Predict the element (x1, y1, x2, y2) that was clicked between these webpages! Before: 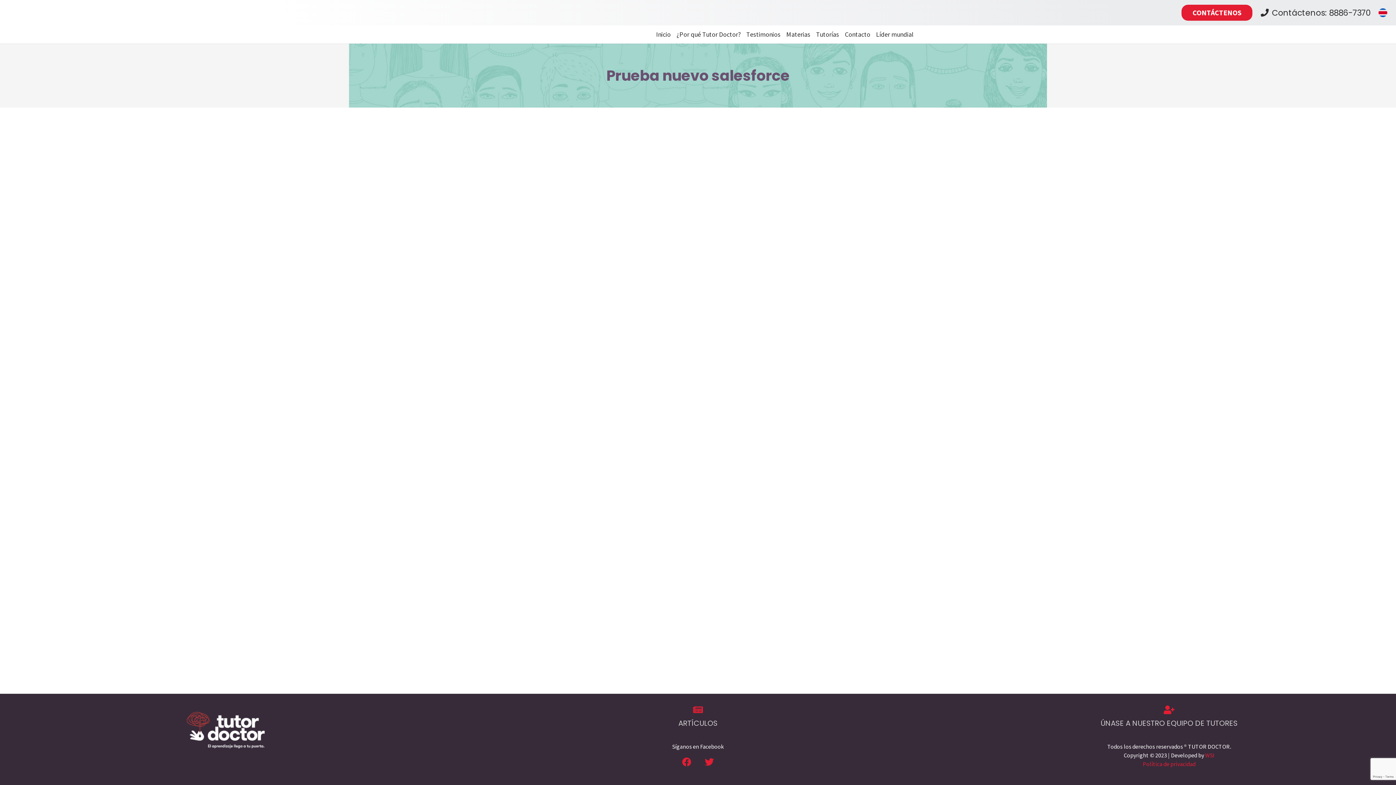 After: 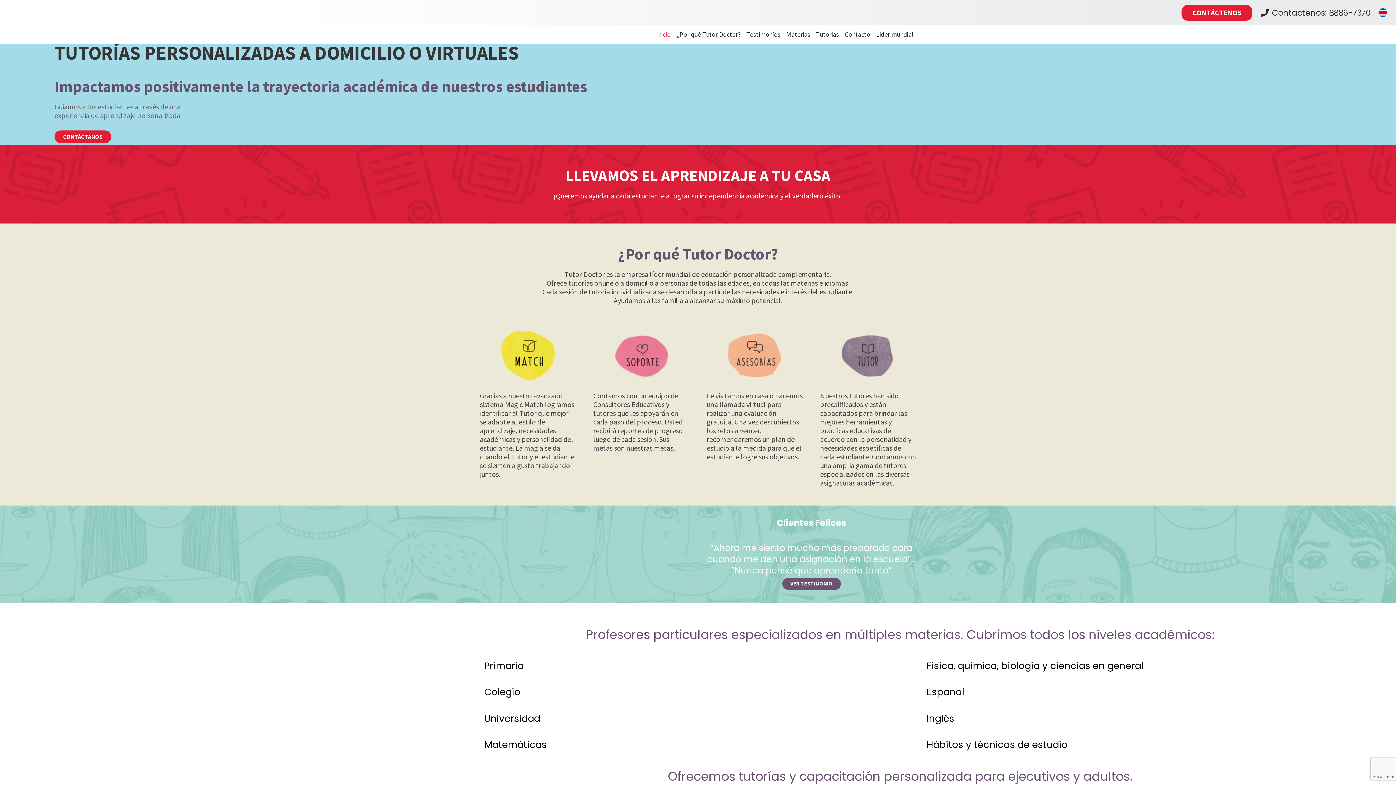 Action: label: Inicio bbox: (653, 25, 673, 43)